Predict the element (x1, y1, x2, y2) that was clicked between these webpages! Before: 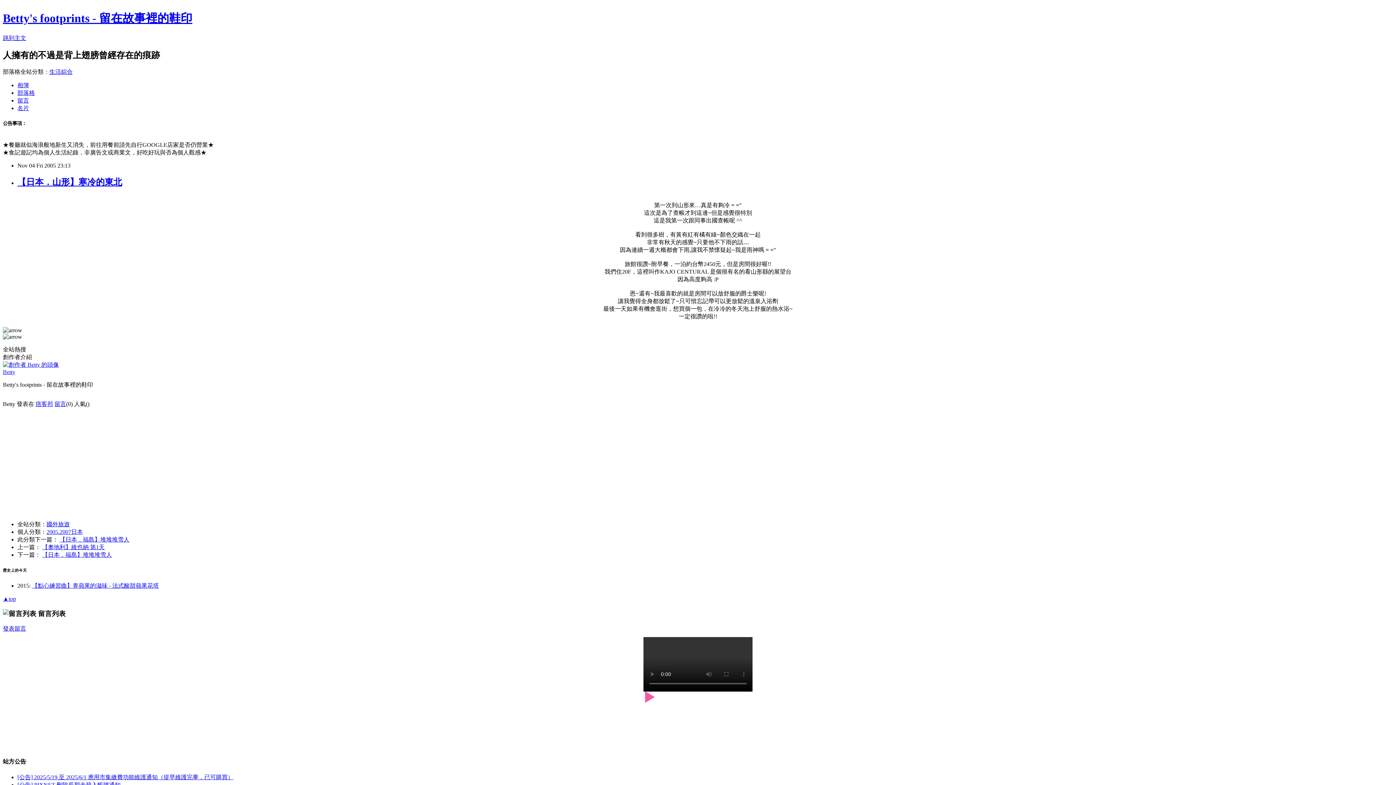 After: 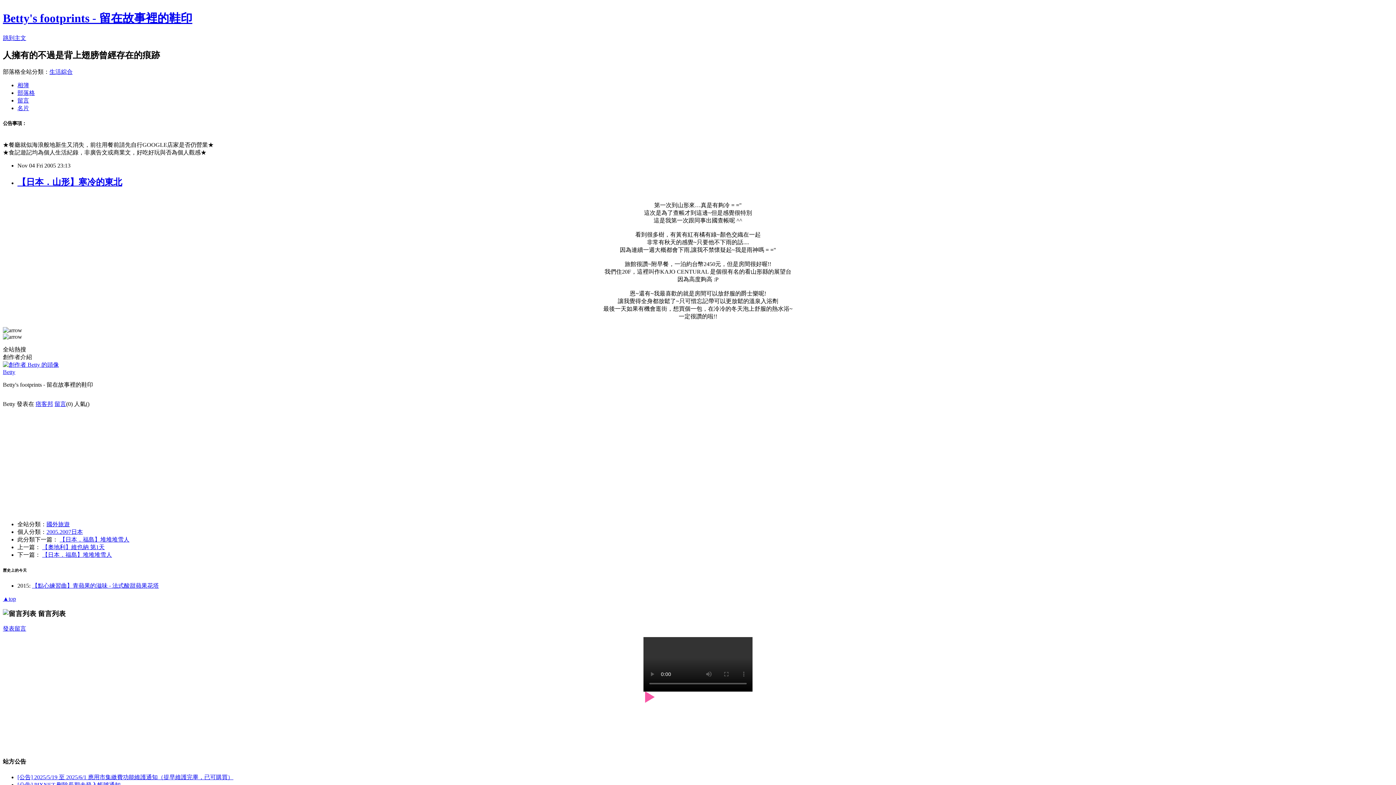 Action: label: 【日本．山形】寒冷的東北 bbox: (17, 177, 122, 186)